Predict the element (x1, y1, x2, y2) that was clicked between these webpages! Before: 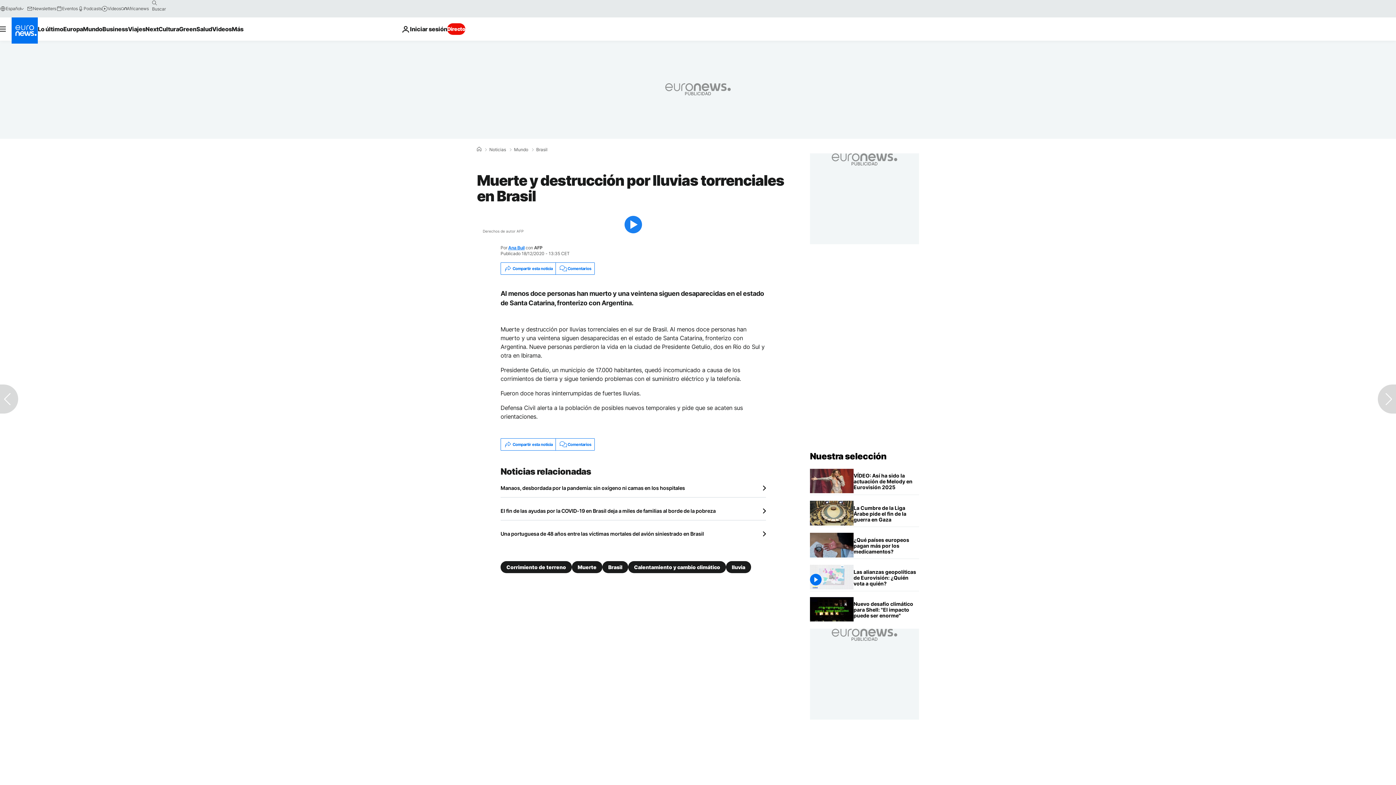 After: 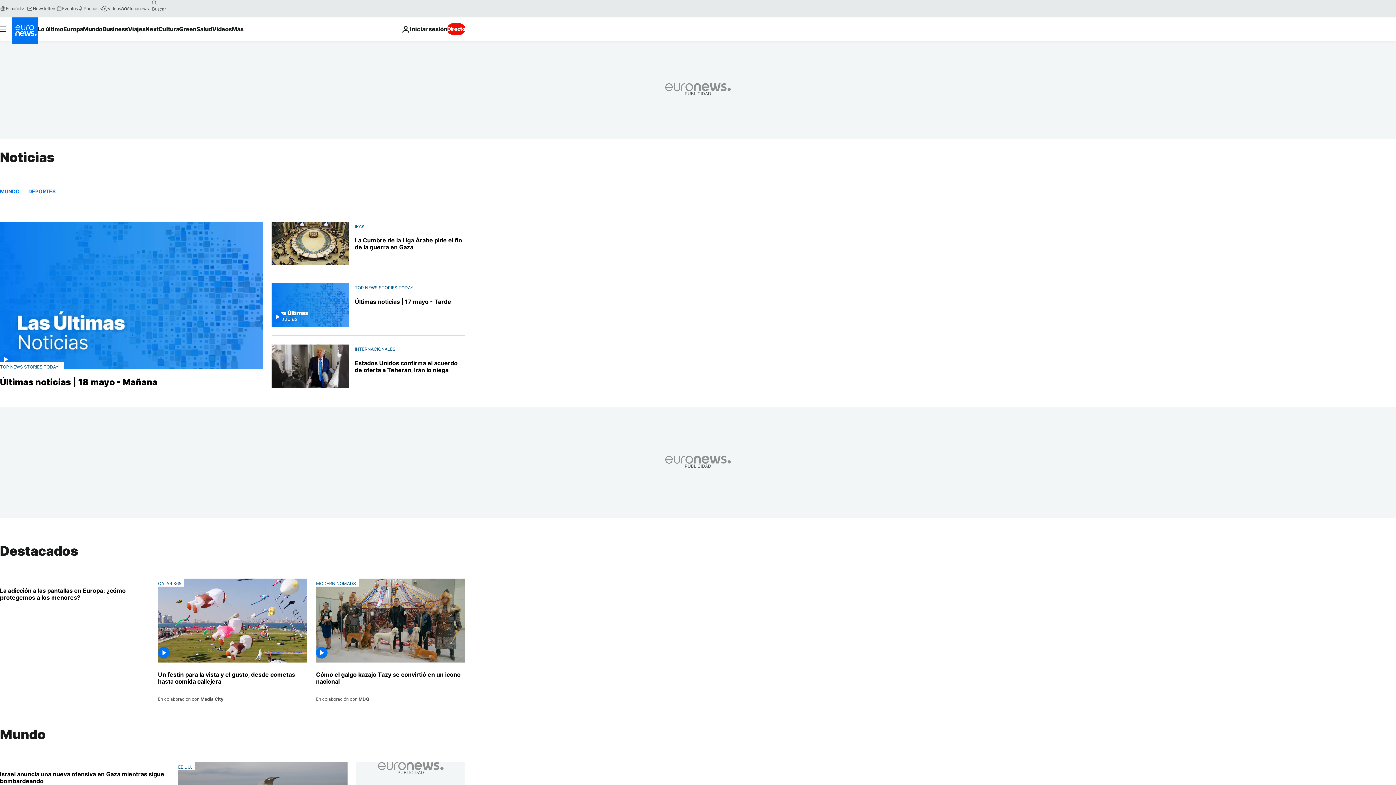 Action: label: Noticias bbox: (489, 147, 506, 152)